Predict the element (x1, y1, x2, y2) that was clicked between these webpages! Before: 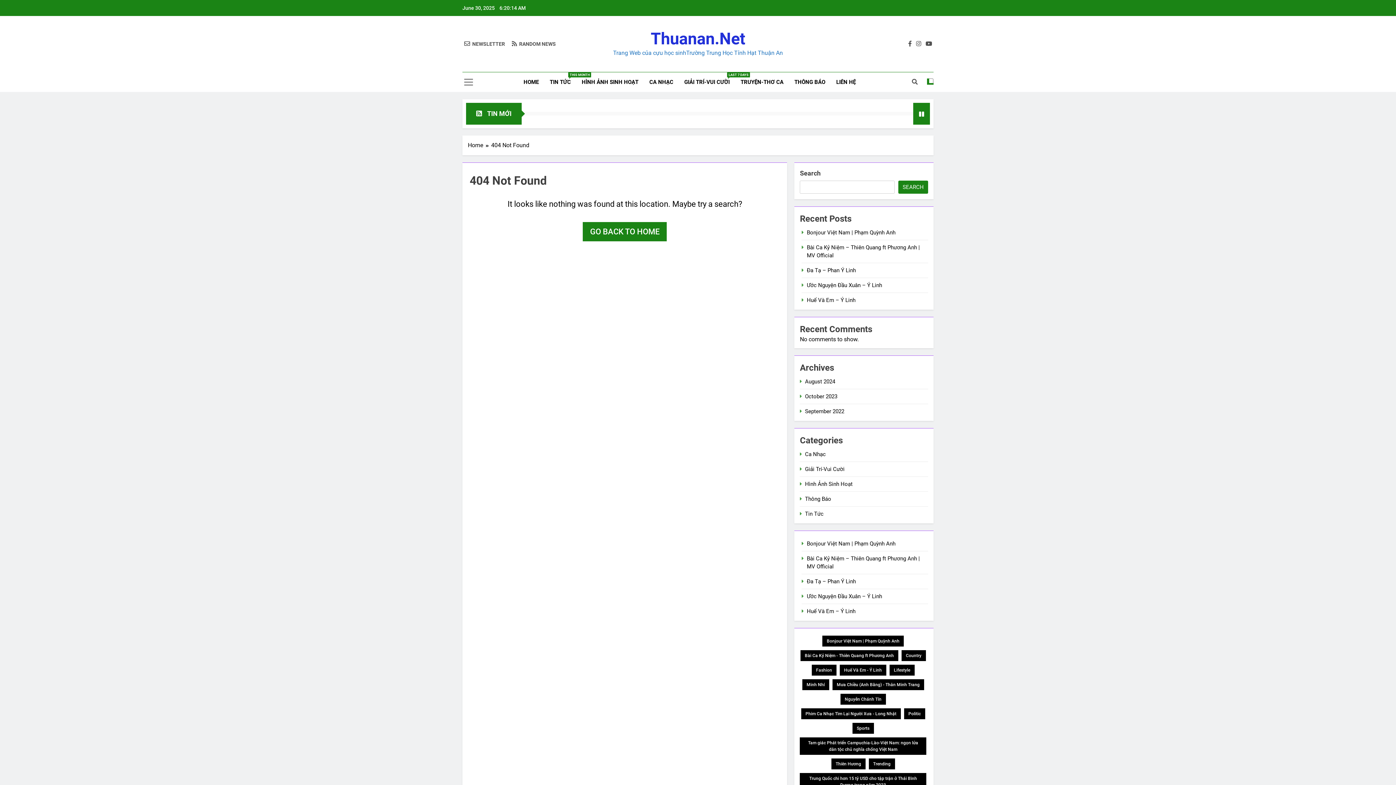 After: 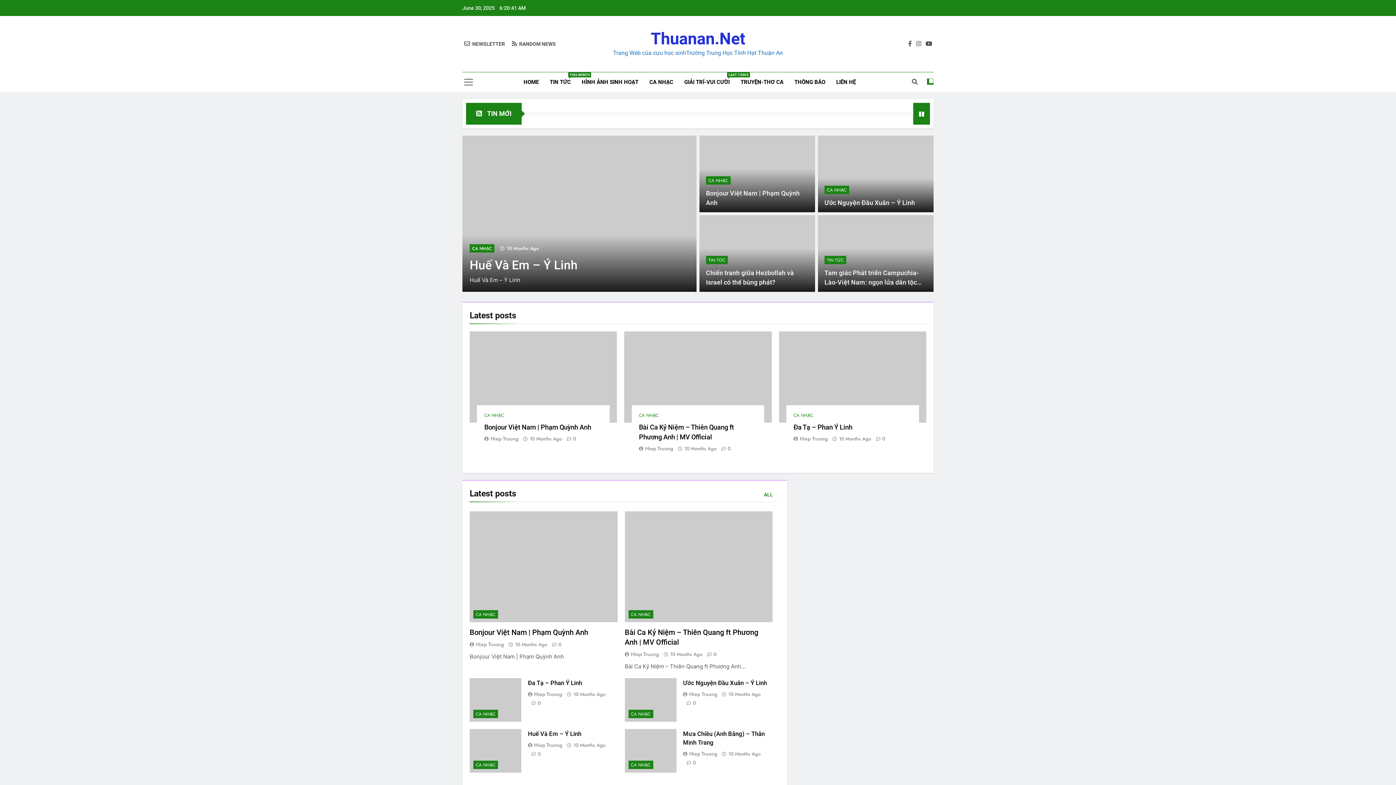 Action: label: Home bbox: (468, 141, 491, 149)